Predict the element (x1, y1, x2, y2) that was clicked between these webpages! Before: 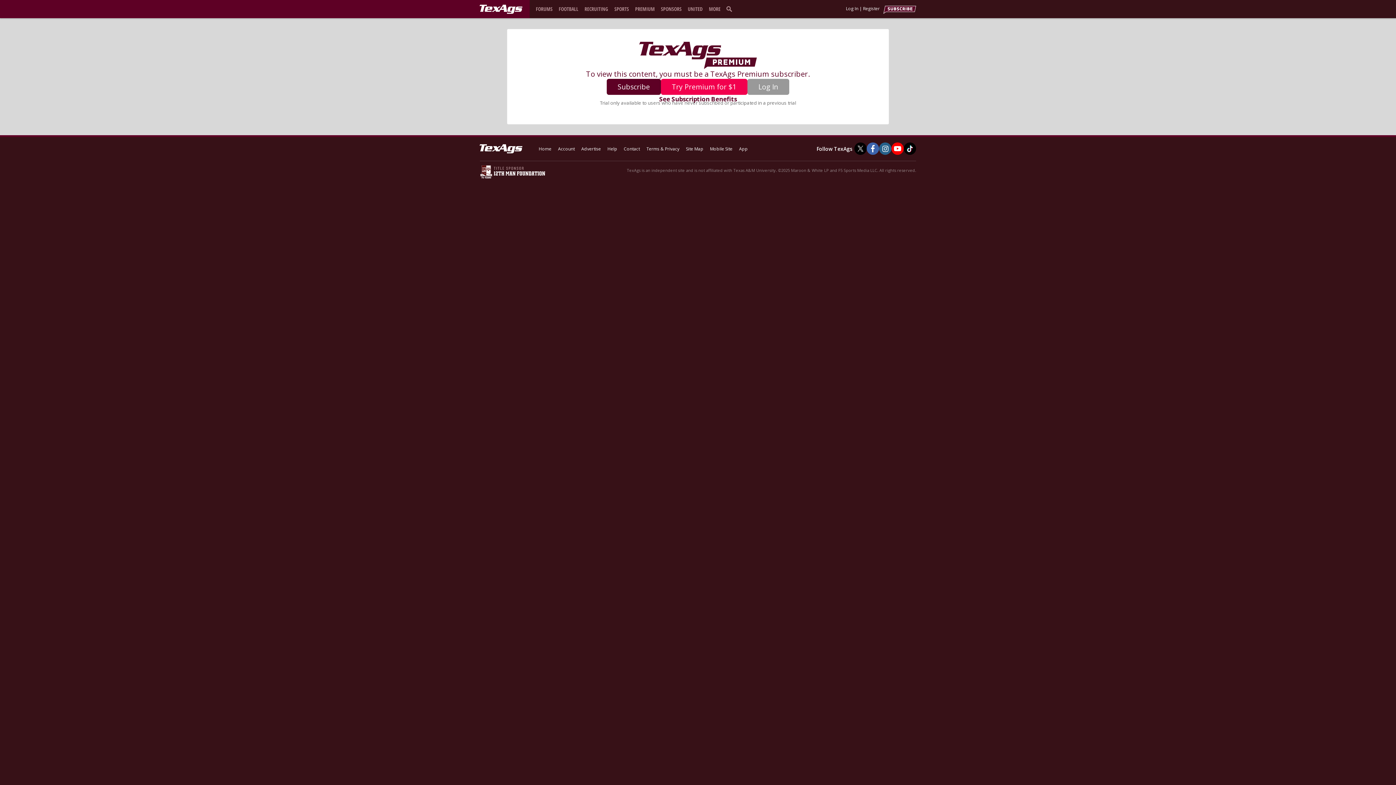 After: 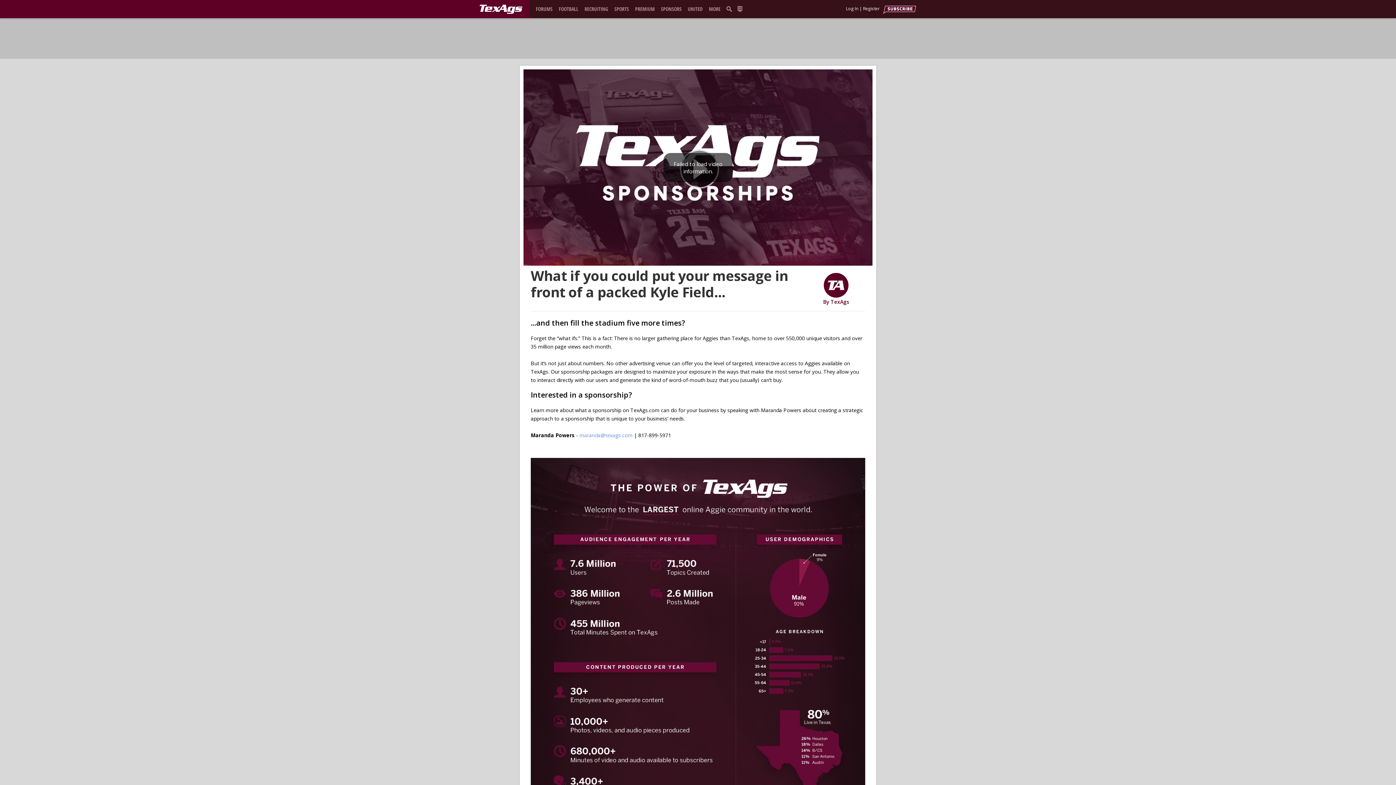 Action: label: Advertise bbox: (581, 145, 601, 152)